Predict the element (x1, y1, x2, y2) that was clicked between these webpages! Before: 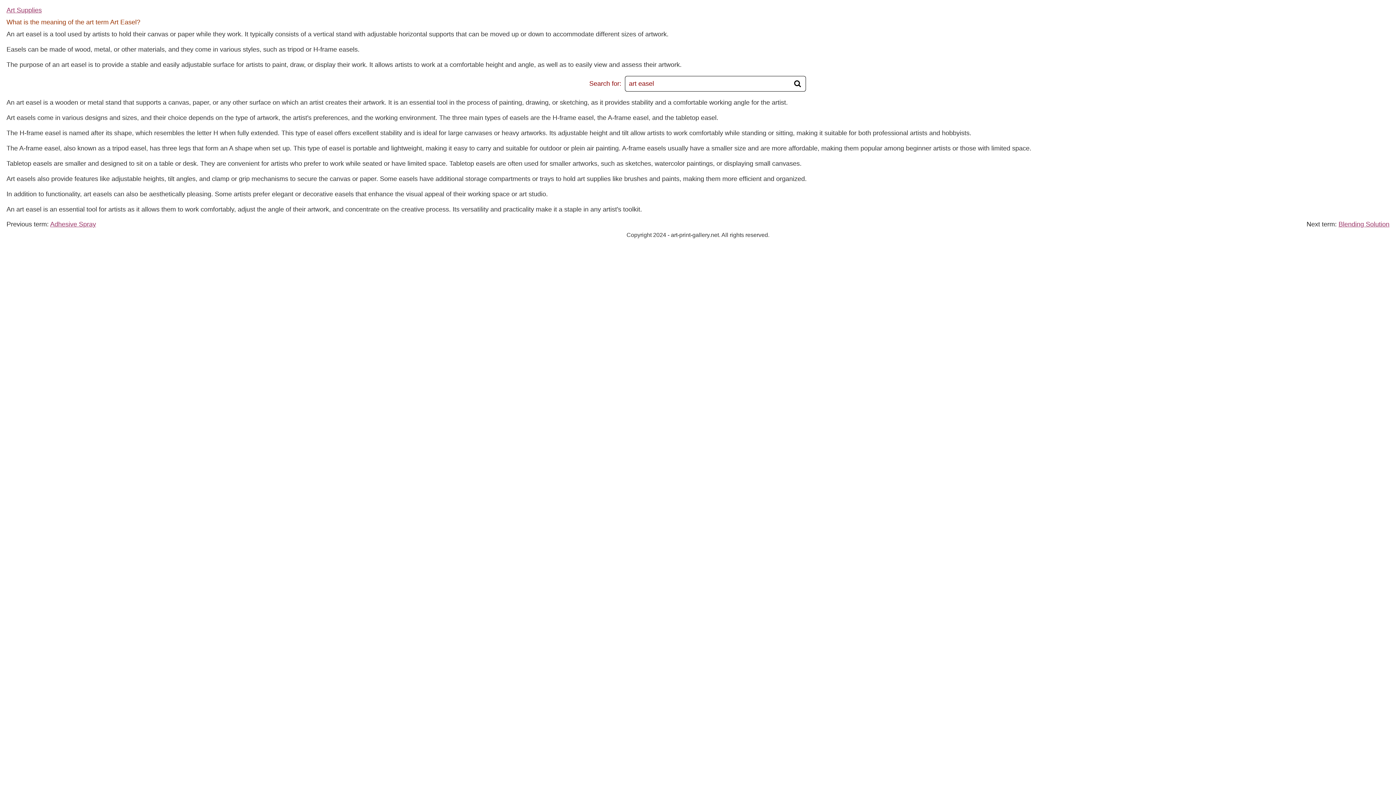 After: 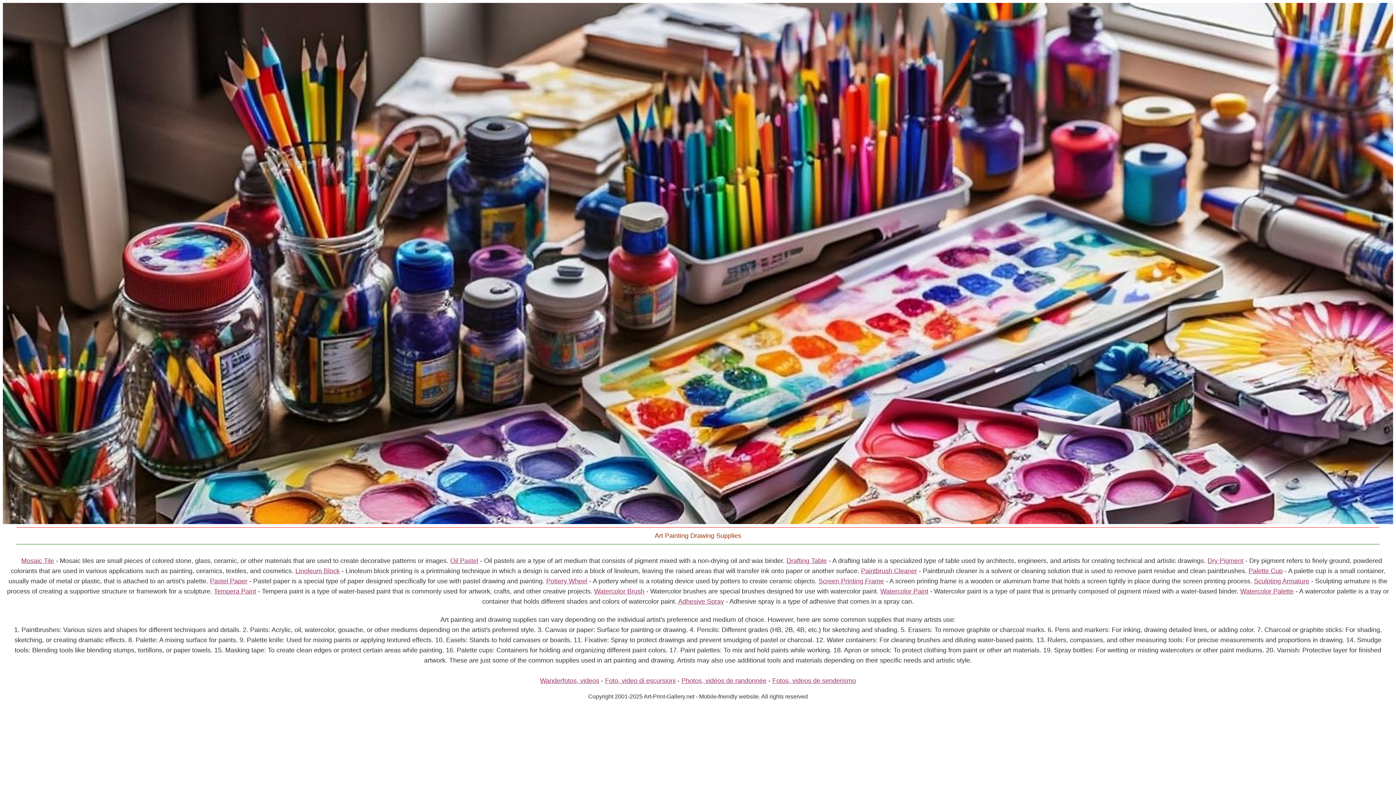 Action: label: Art Supplies bbox: (6, 6, 41, 13)